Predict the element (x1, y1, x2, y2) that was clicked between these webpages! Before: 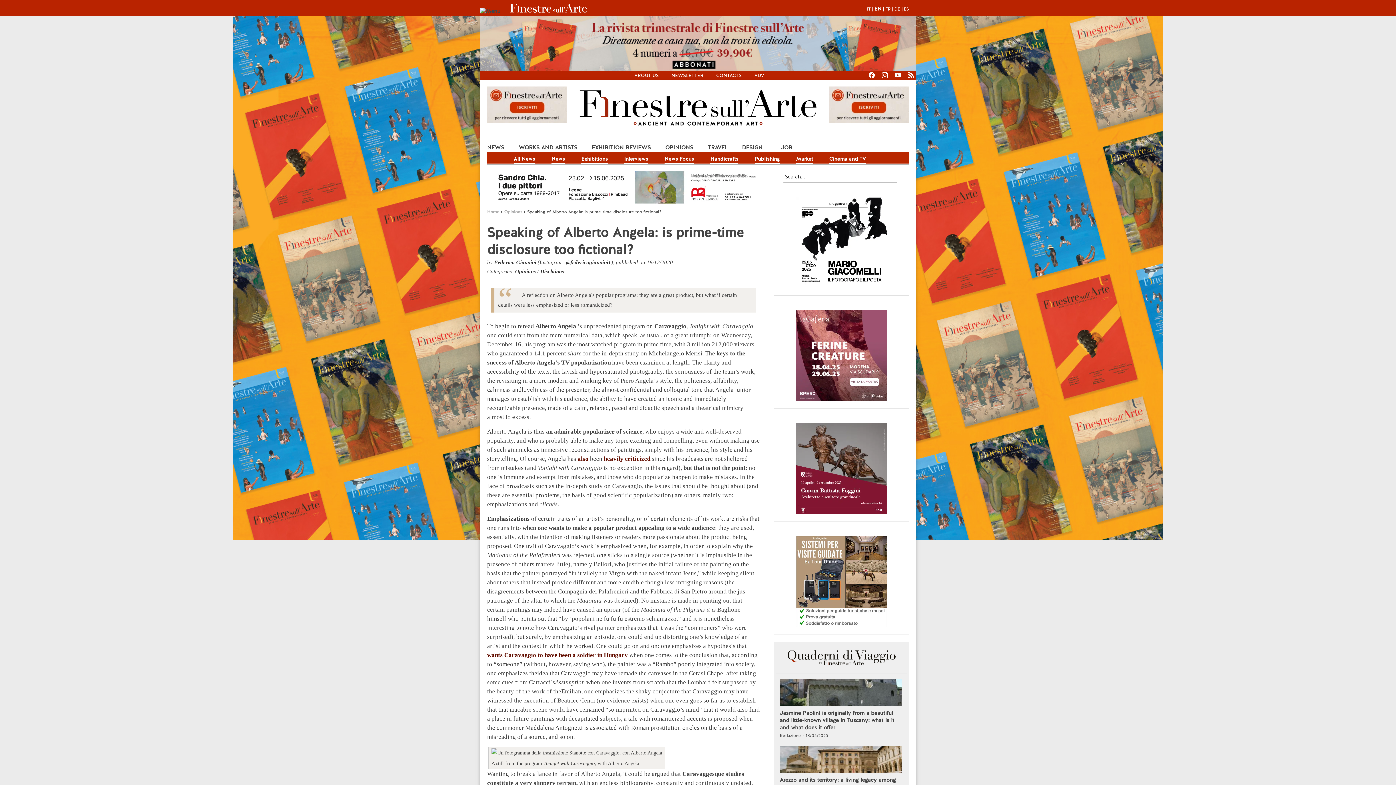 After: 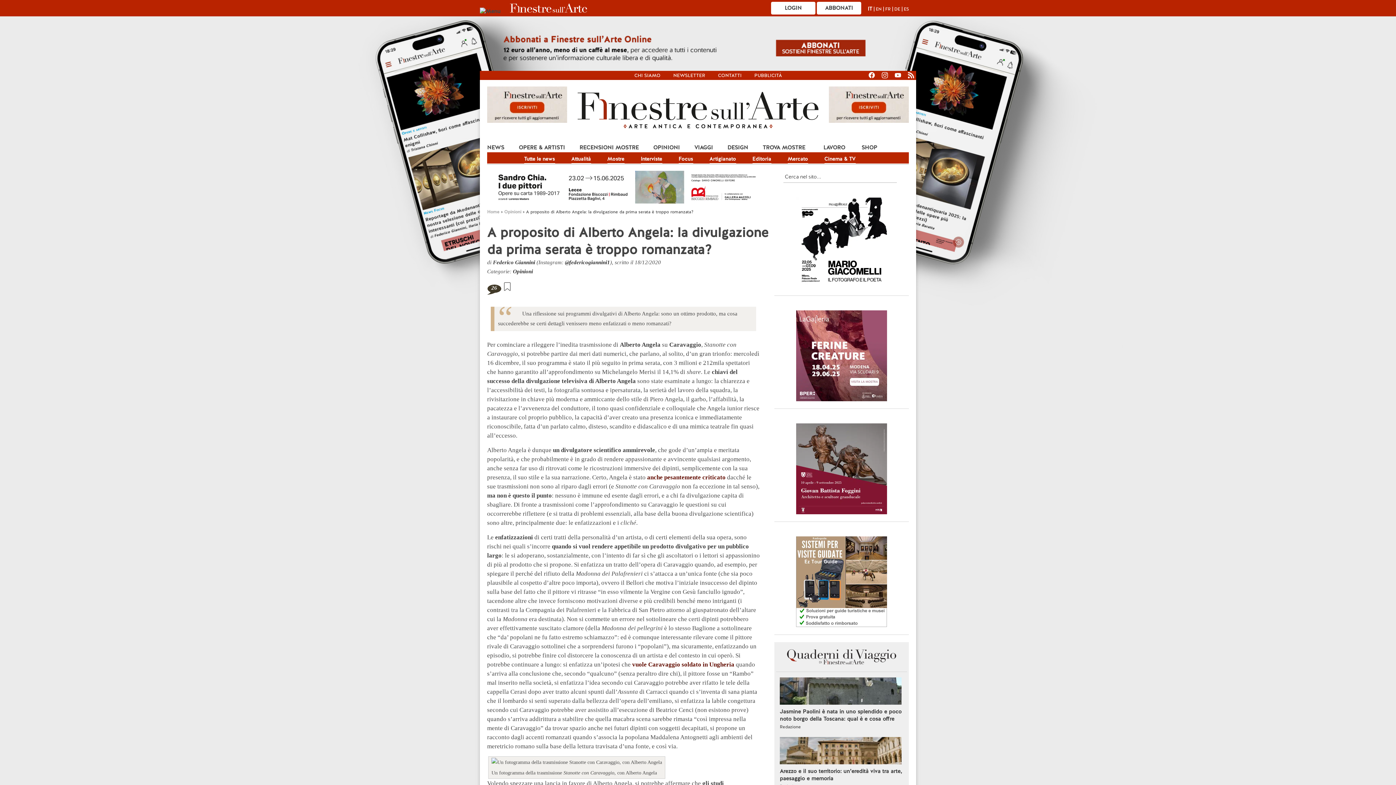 Action: bbox: (866, 6, 870, 12) label: IT